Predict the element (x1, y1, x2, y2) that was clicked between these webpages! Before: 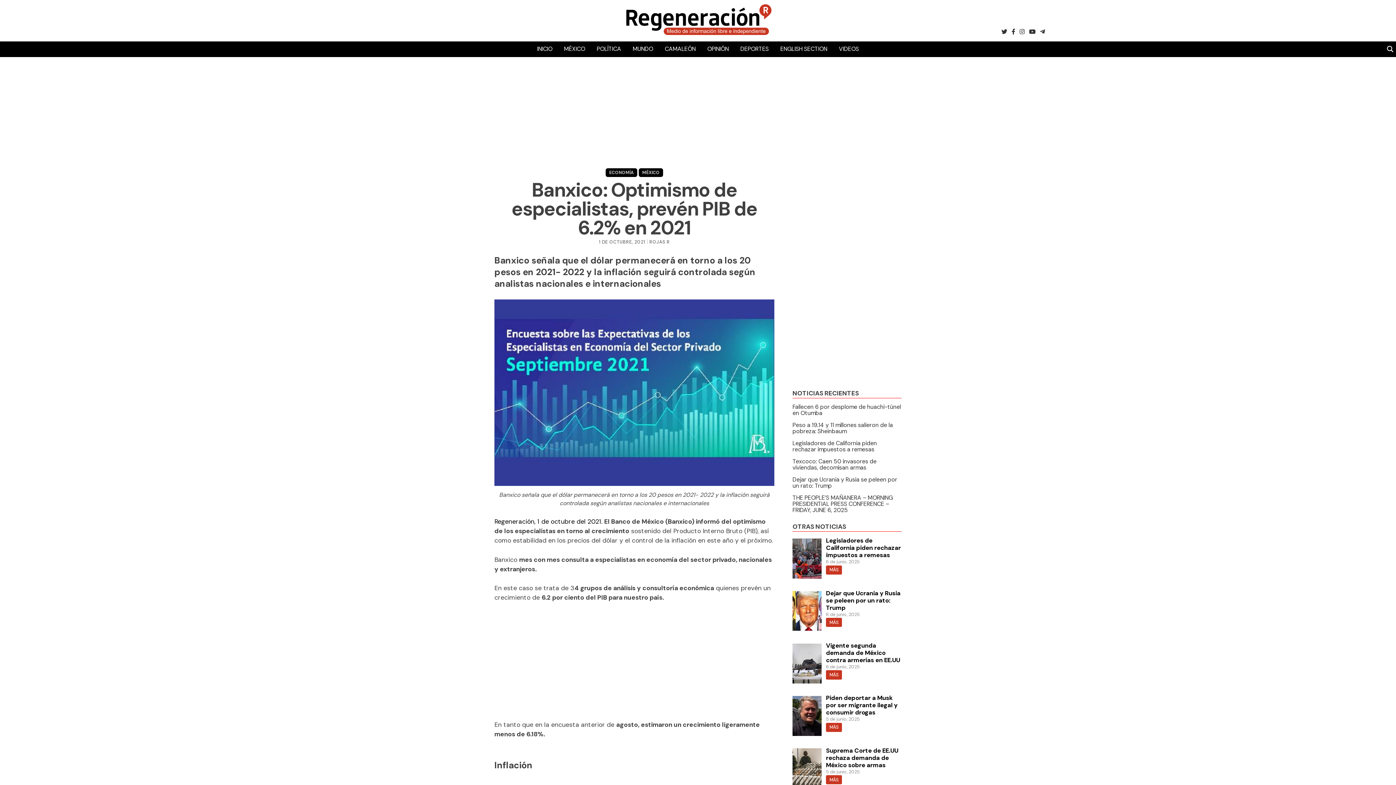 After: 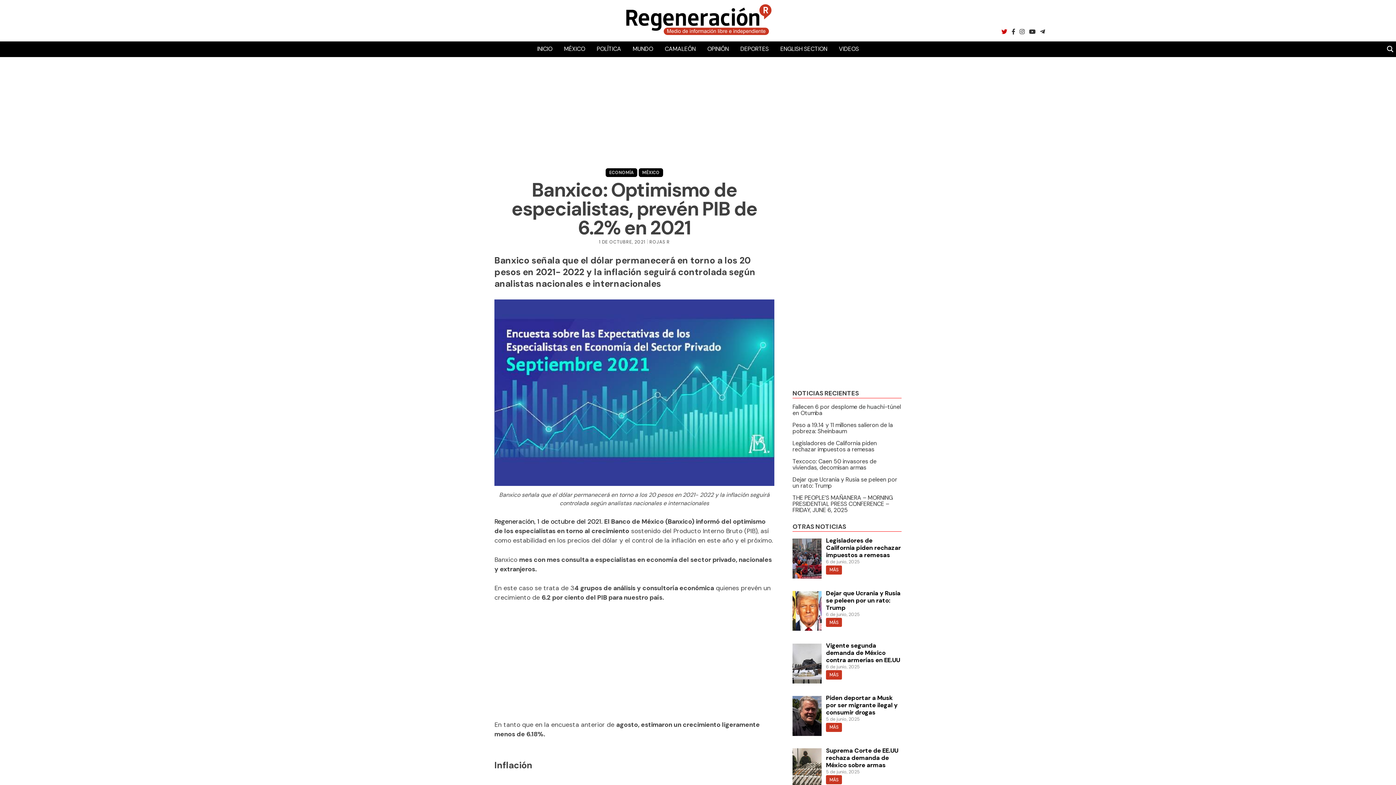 Action: bbox: (1001, 27, 1007, 36)